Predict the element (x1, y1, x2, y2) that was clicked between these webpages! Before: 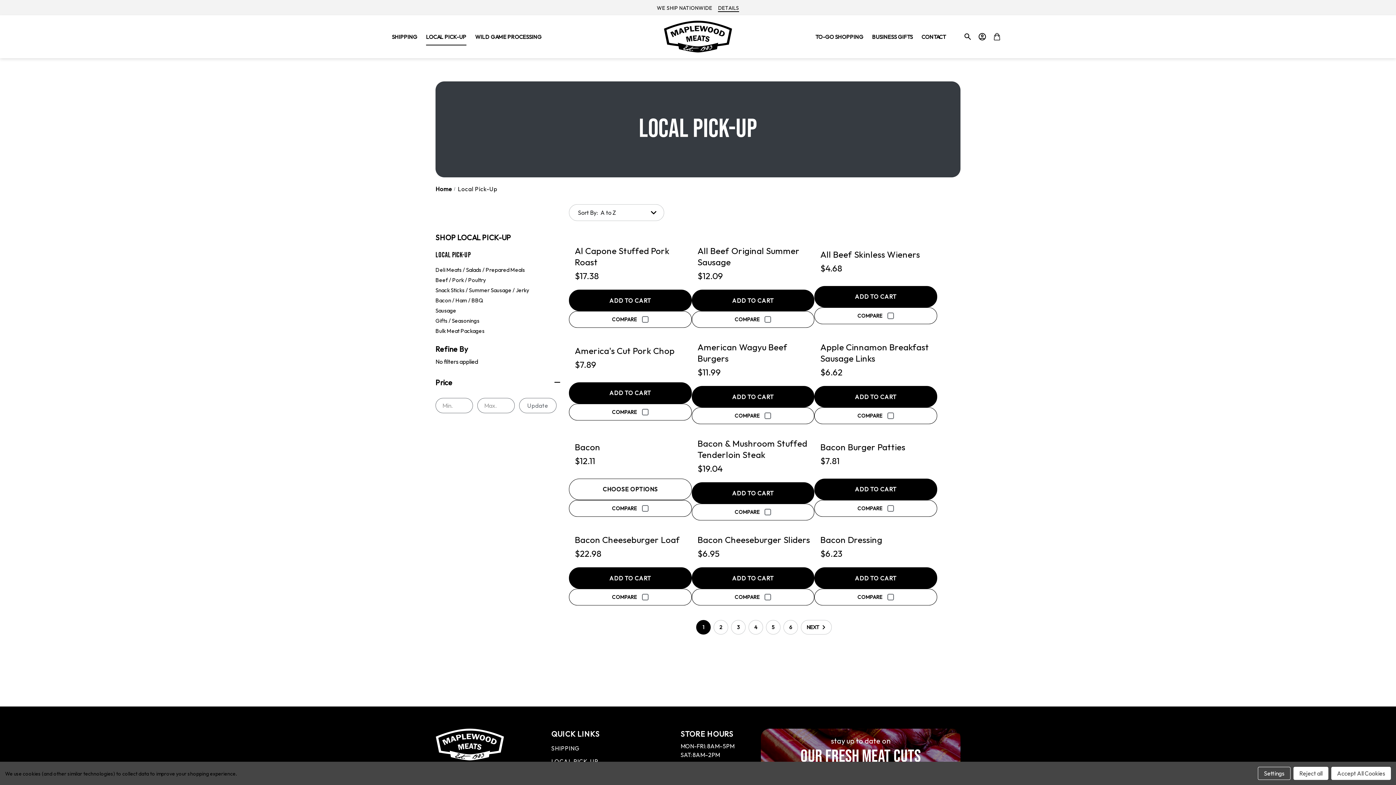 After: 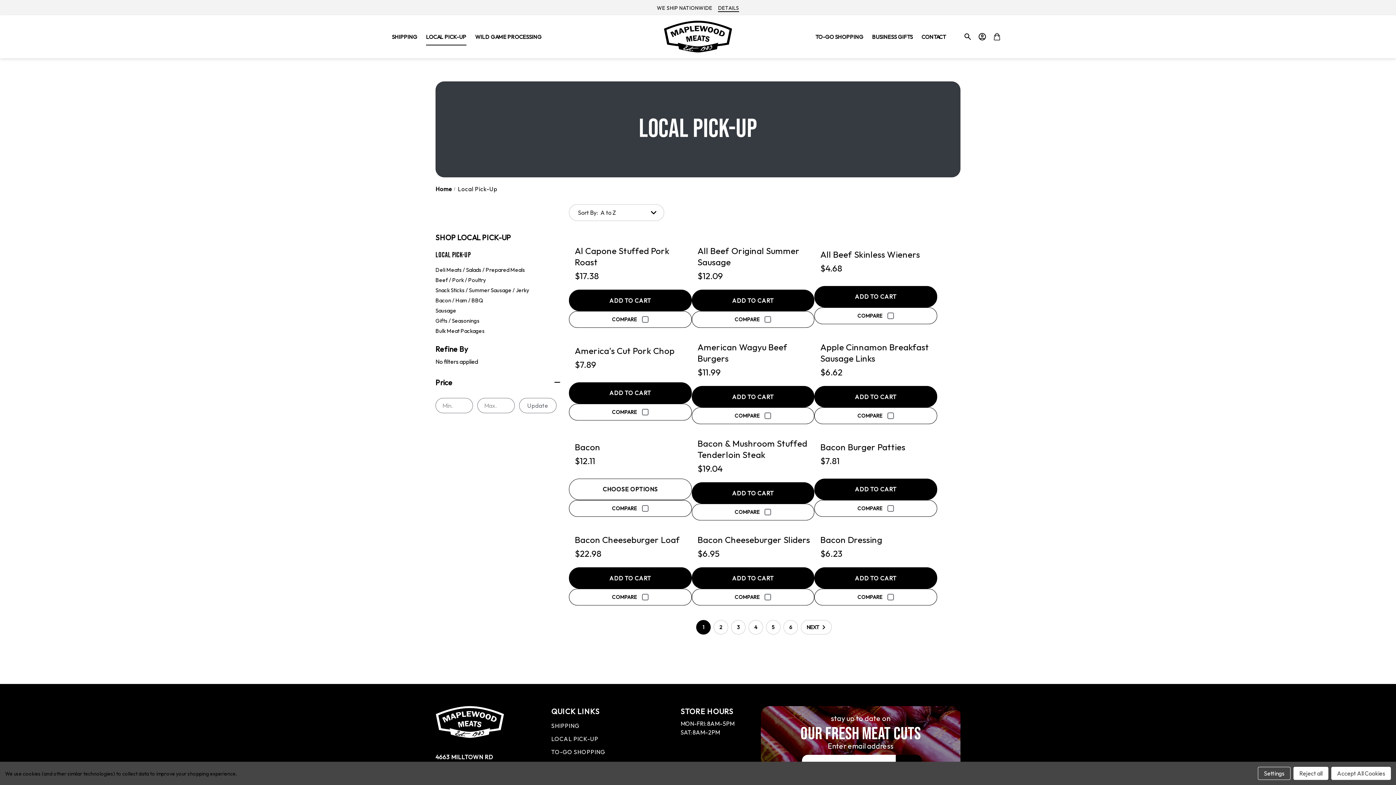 Action: label: Page 1 of 6 bbox: (696, 620, 710, 634)